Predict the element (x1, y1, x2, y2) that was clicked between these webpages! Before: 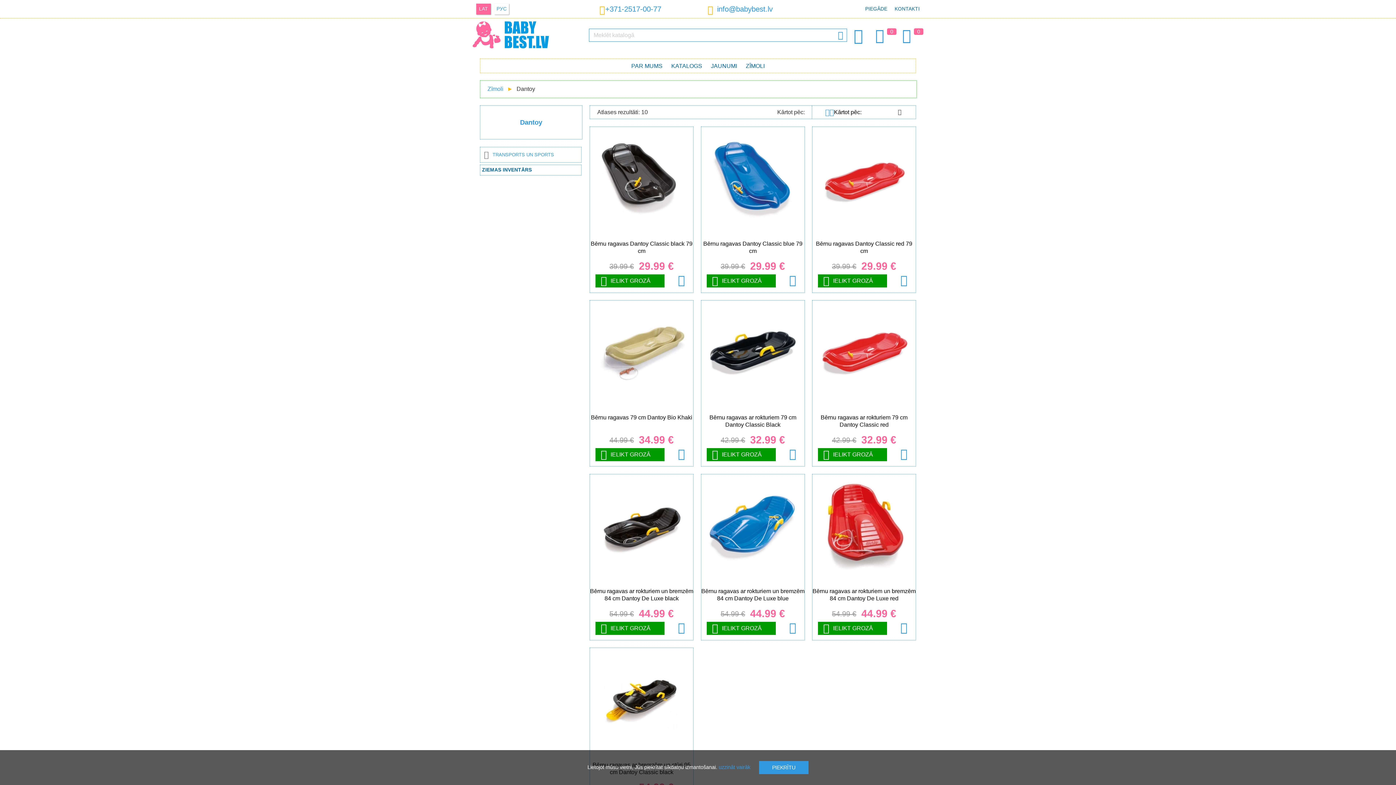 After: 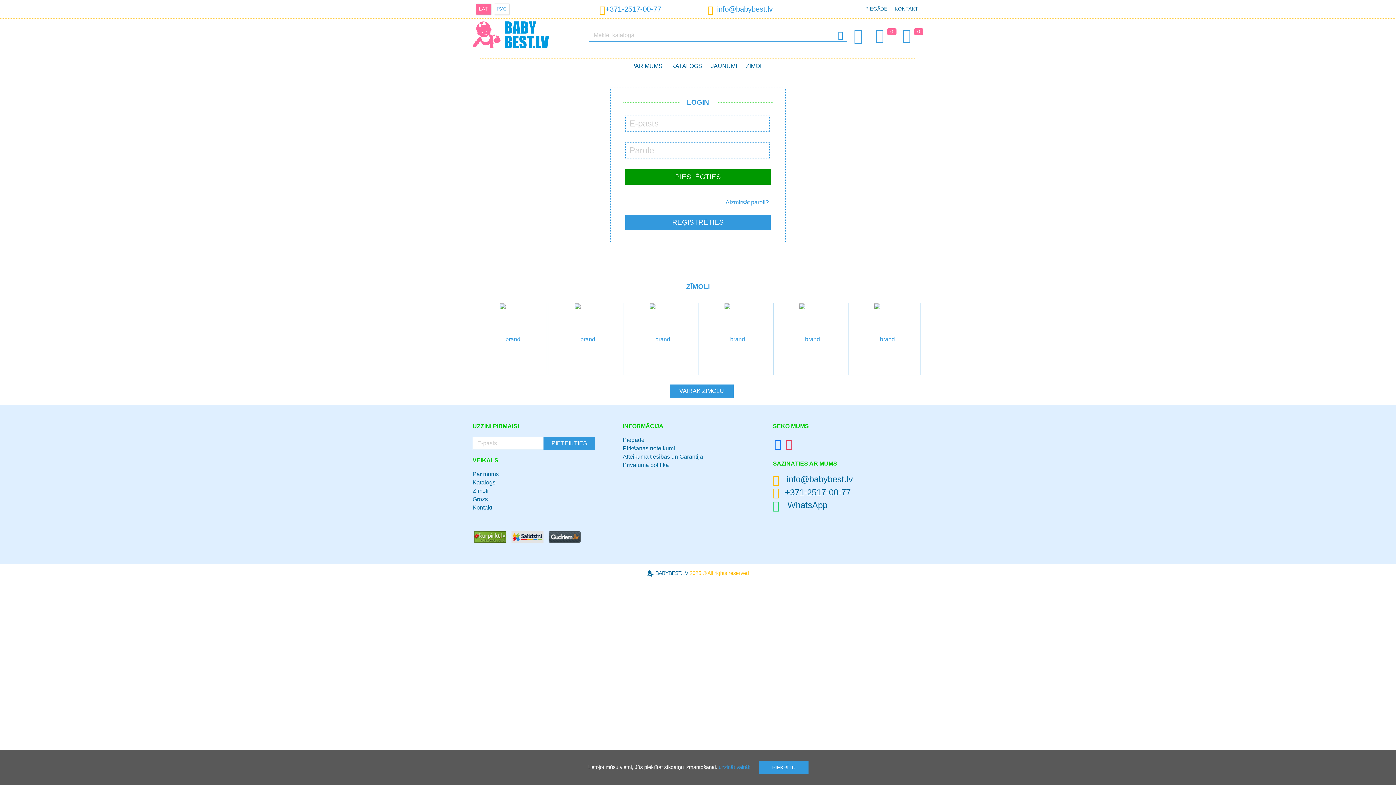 Action: bbox: (848, 28, 869, 41)